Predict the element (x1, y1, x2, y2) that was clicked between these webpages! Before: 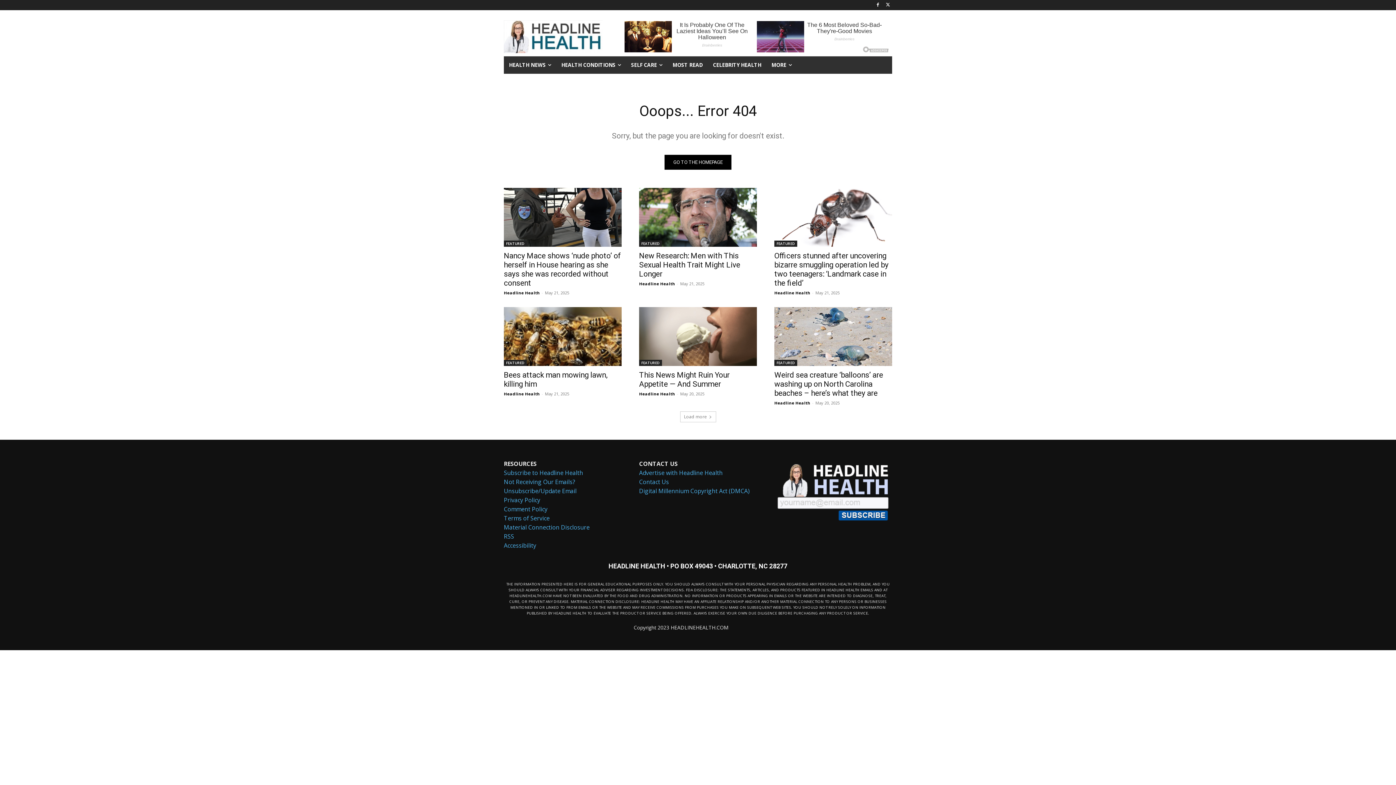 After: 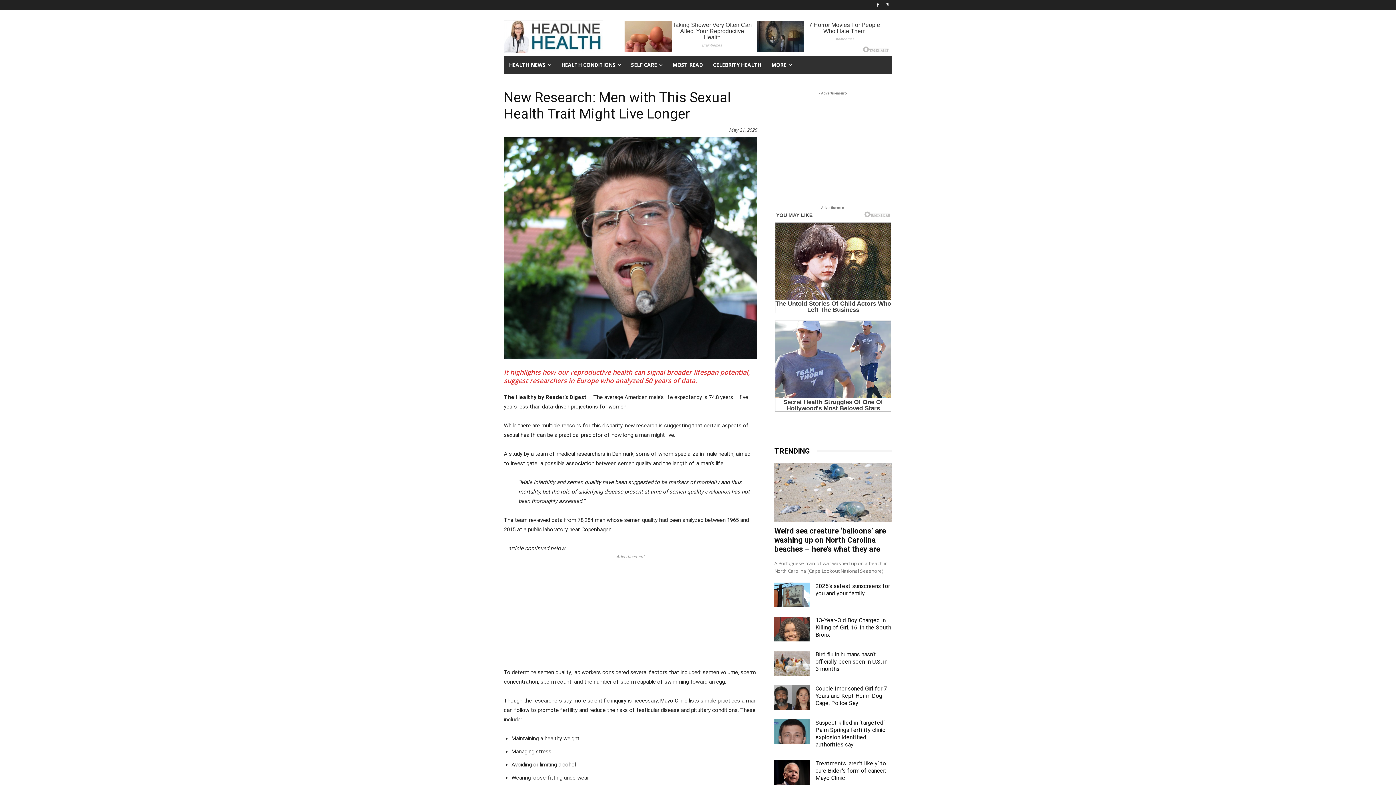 Action: bbox: (639, 187, 757, 246)